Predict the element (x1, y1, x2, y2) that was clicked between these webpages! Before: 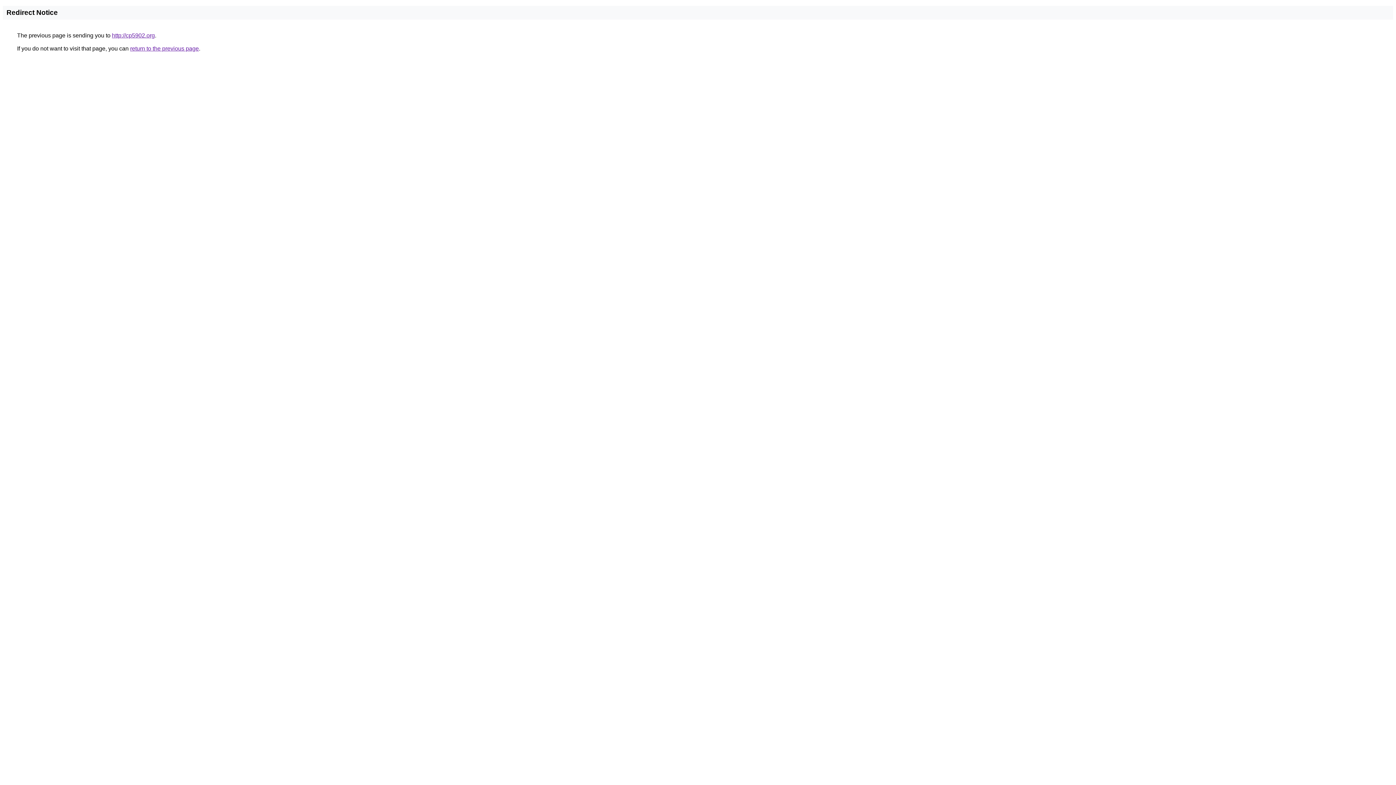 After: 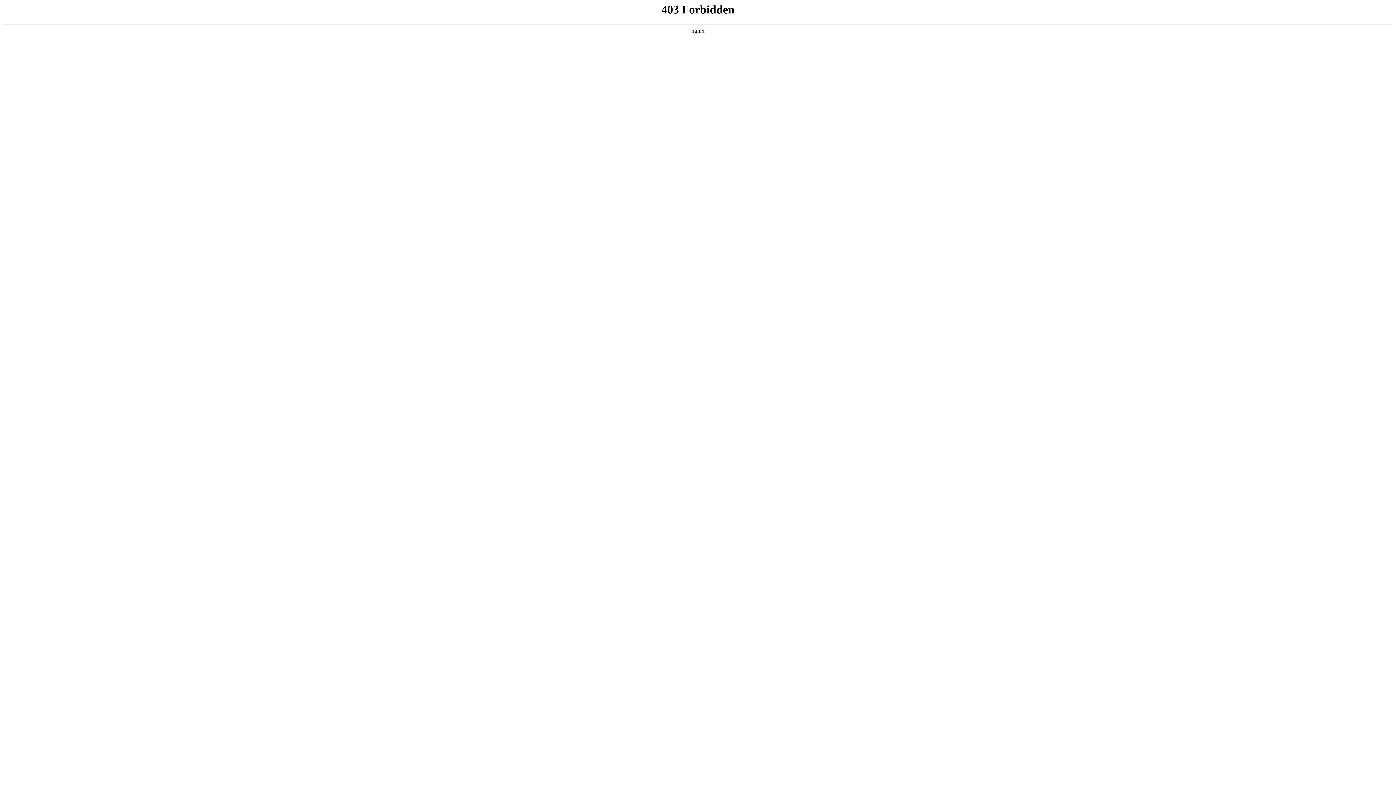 Action: label: http://cp5902.org bbox: (112, 32, 154, 38)